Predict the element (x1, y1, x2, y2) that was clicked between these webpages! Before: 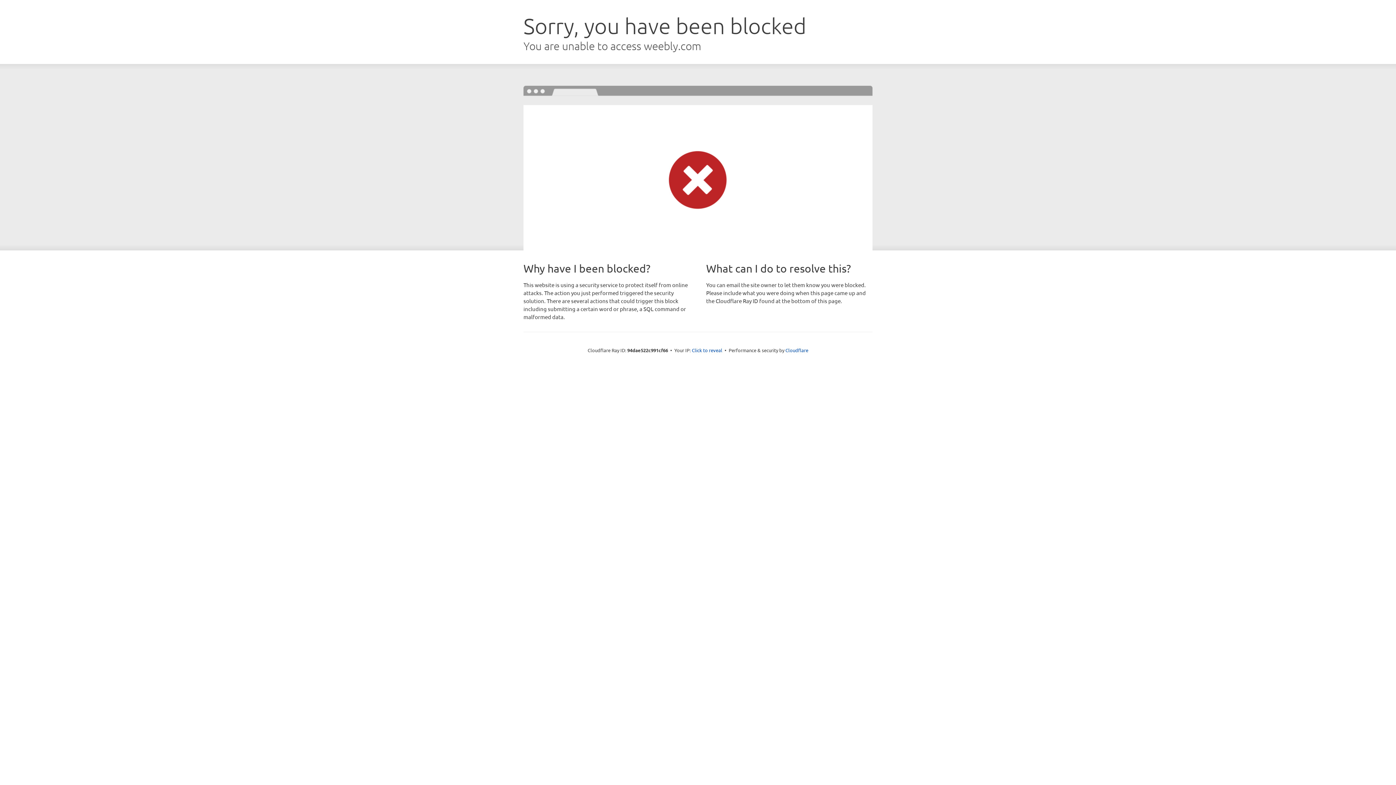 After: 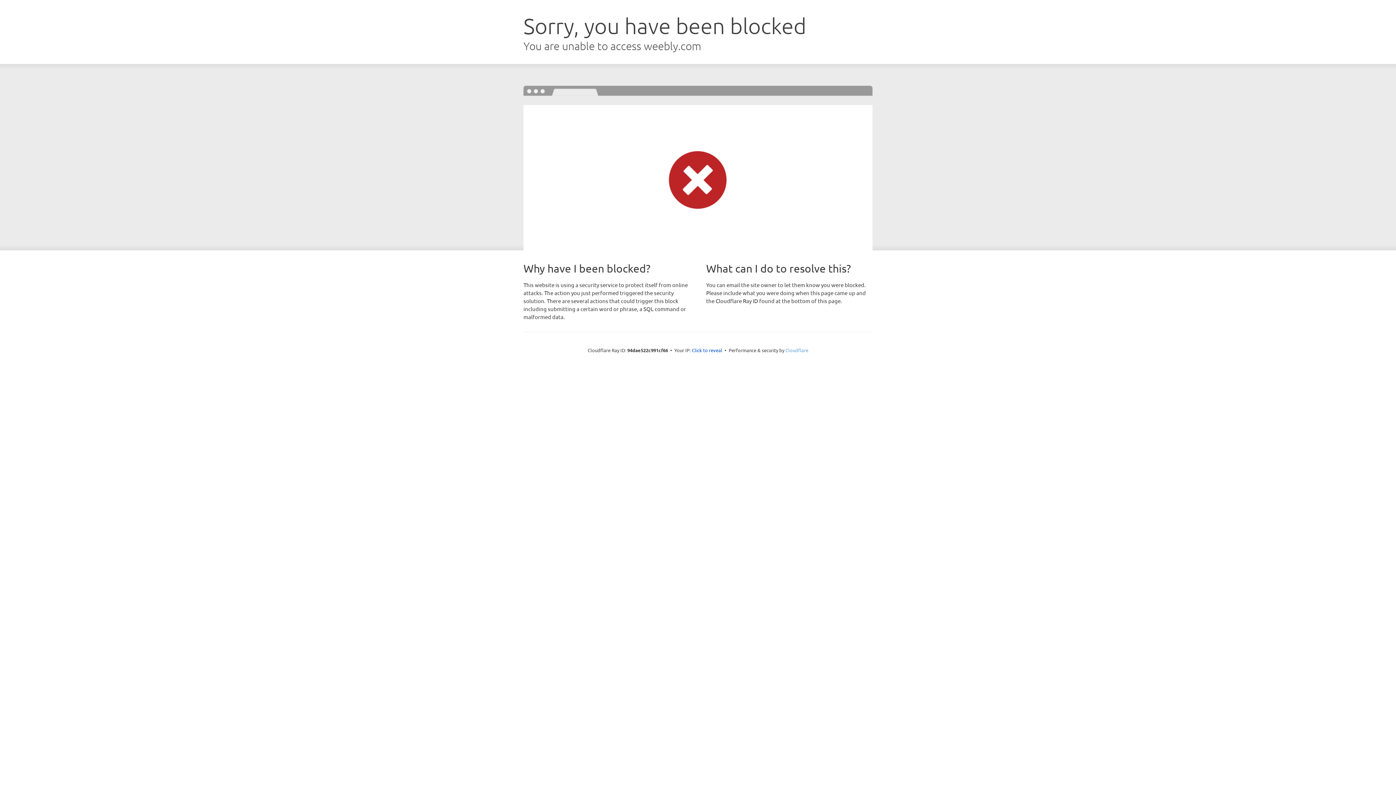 Action: label: Cloudflare bbox: (785, 347, 808, 353)